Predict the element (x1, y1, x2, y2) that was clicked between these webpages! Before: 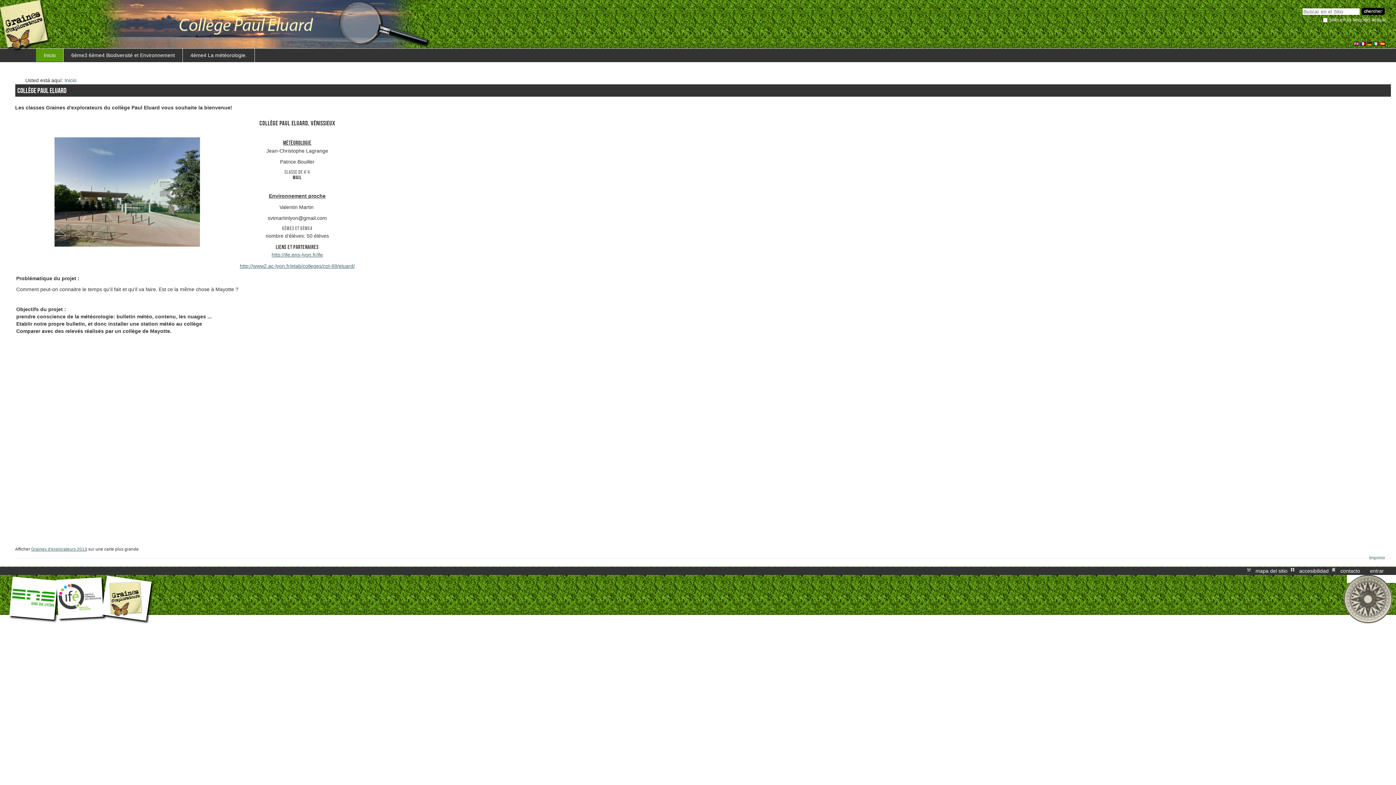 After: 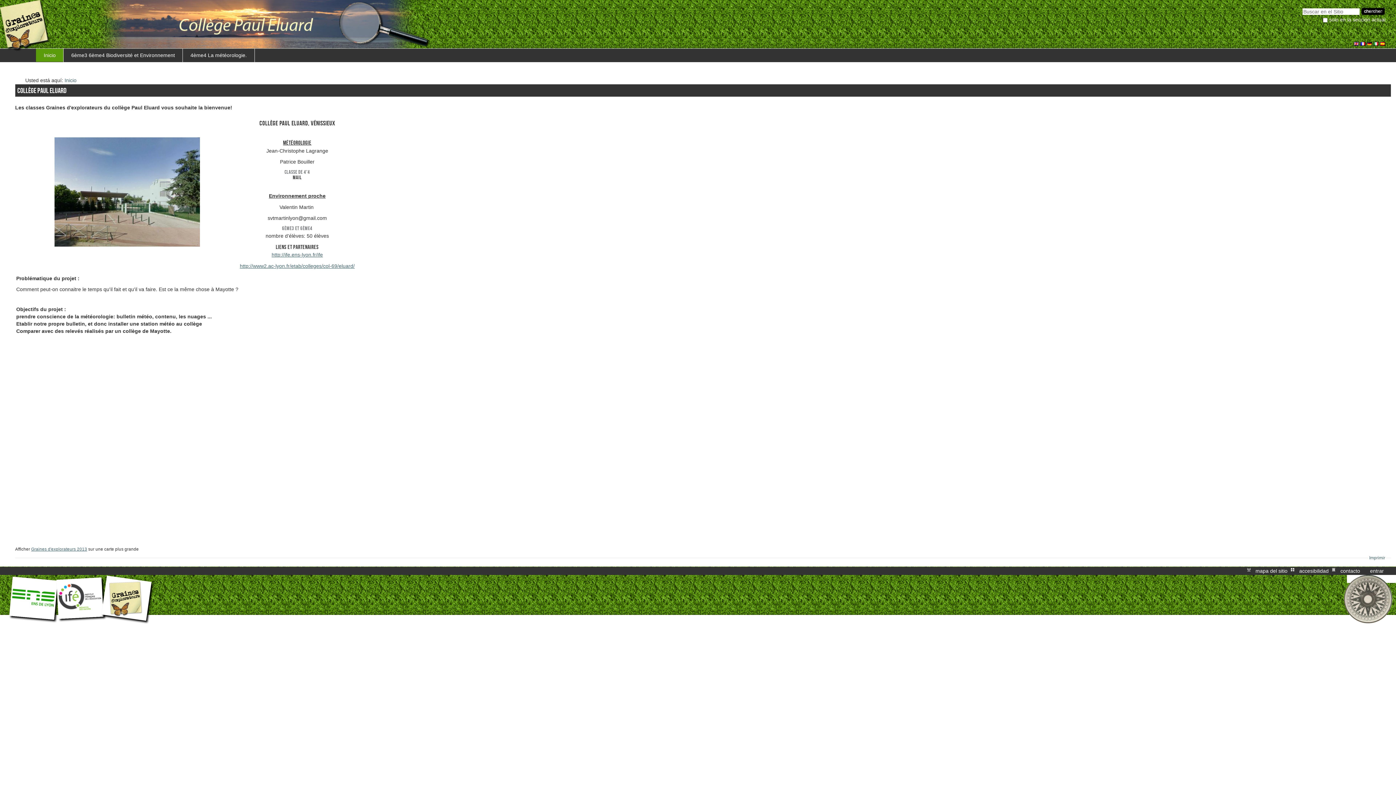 Action: label: Imprimir bbox: (1369, 555, 1385, 560)